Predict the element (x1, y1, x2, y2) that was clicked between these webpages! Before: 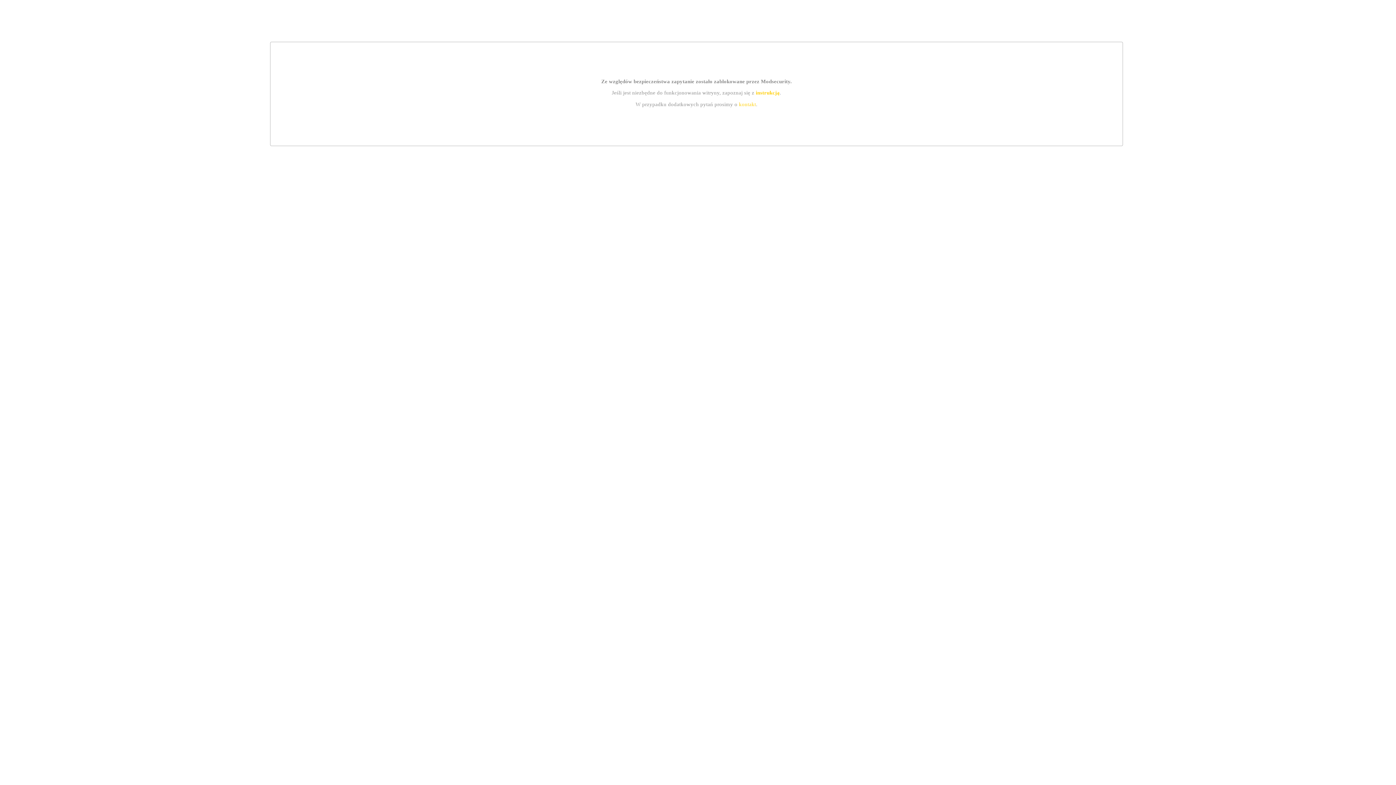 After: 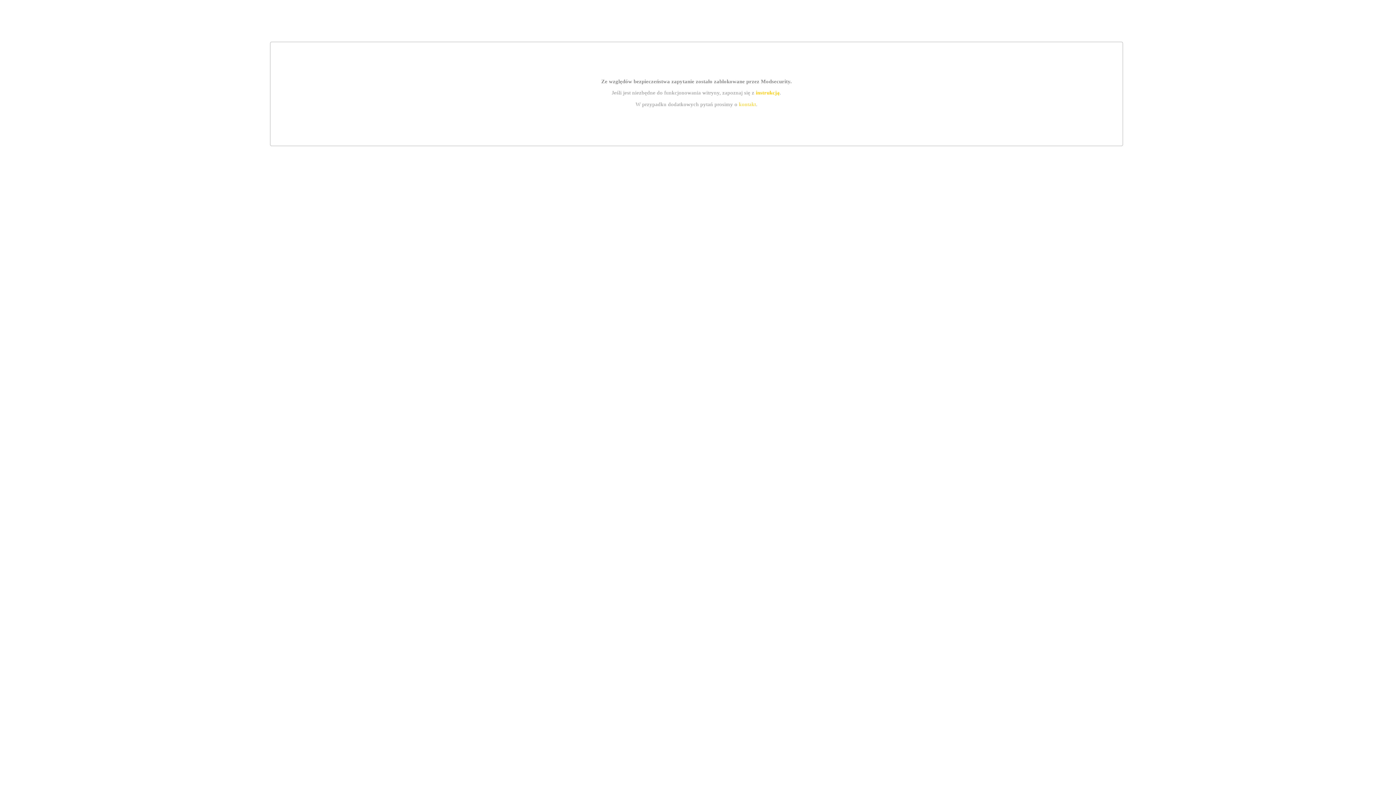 Action: label: instrukcją bbox: (755, 89, 779, 95)